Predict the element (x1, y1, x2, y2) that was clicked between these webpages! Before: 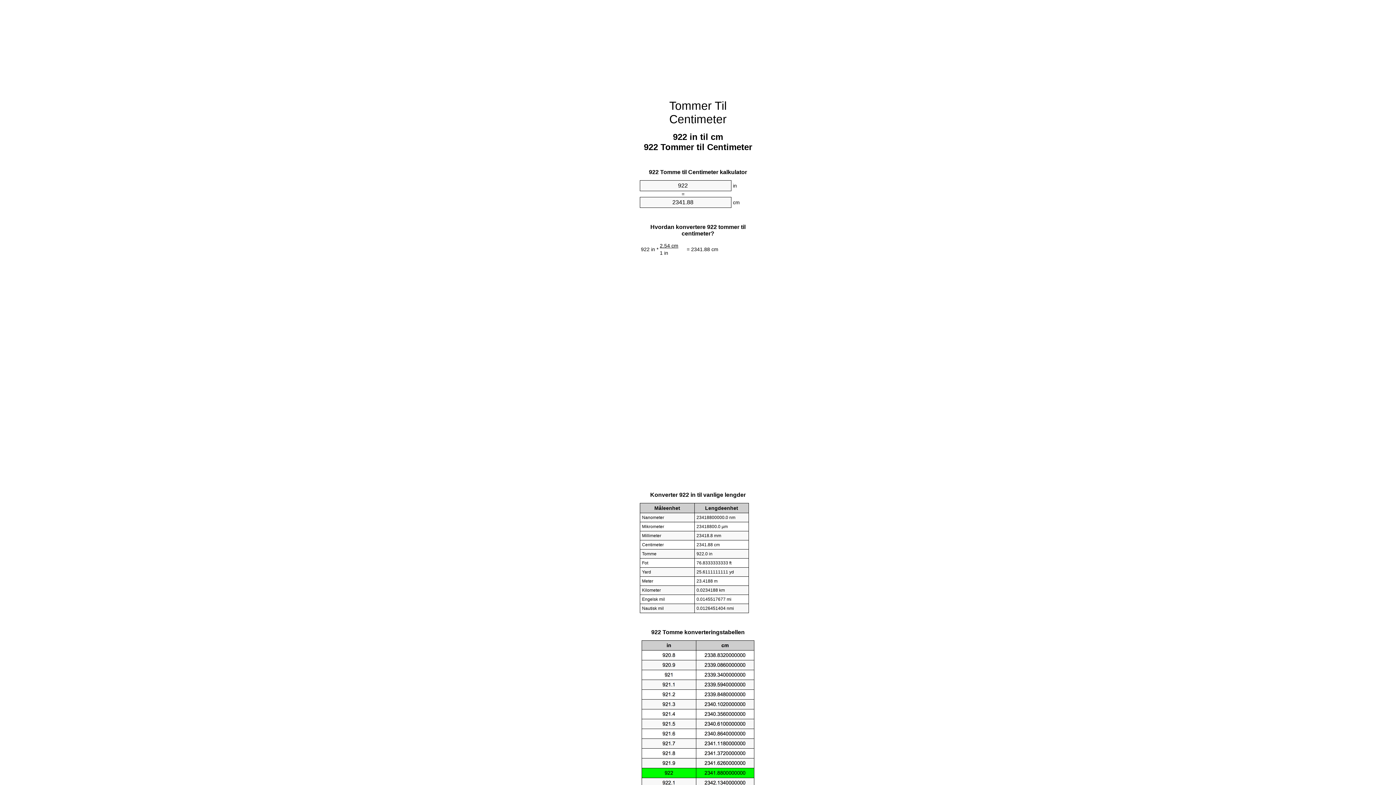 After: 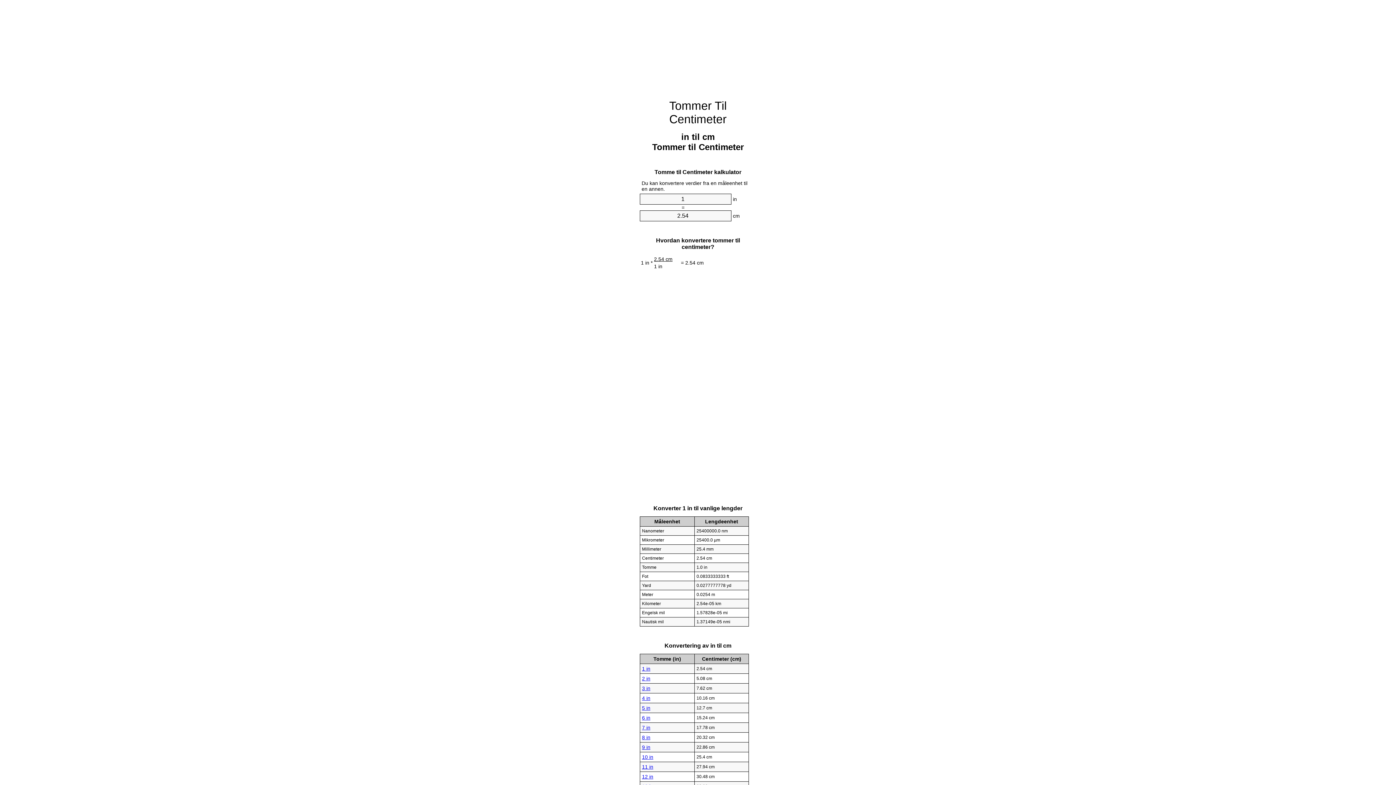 Action: label: Tommer Til Centimeter bbox: (669, 99, 726, 125)